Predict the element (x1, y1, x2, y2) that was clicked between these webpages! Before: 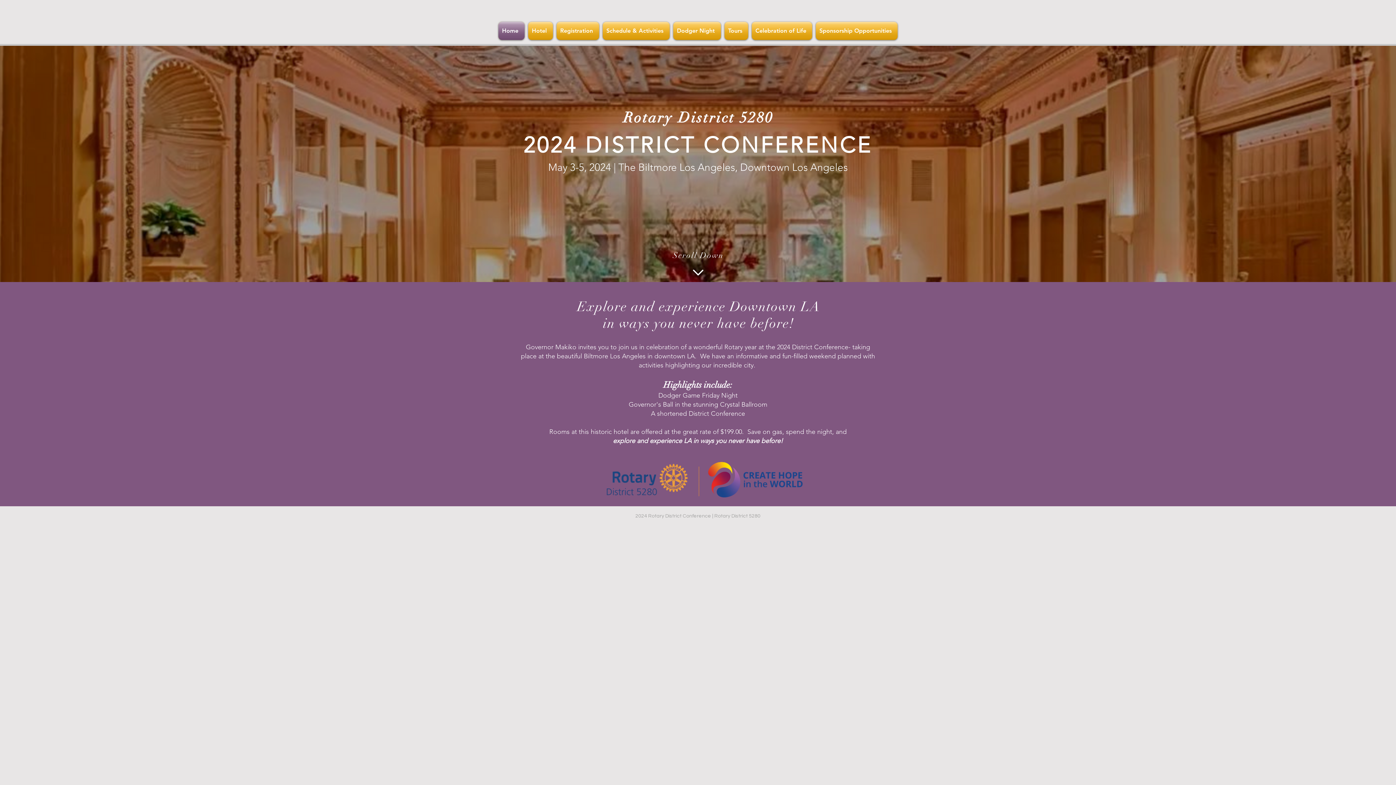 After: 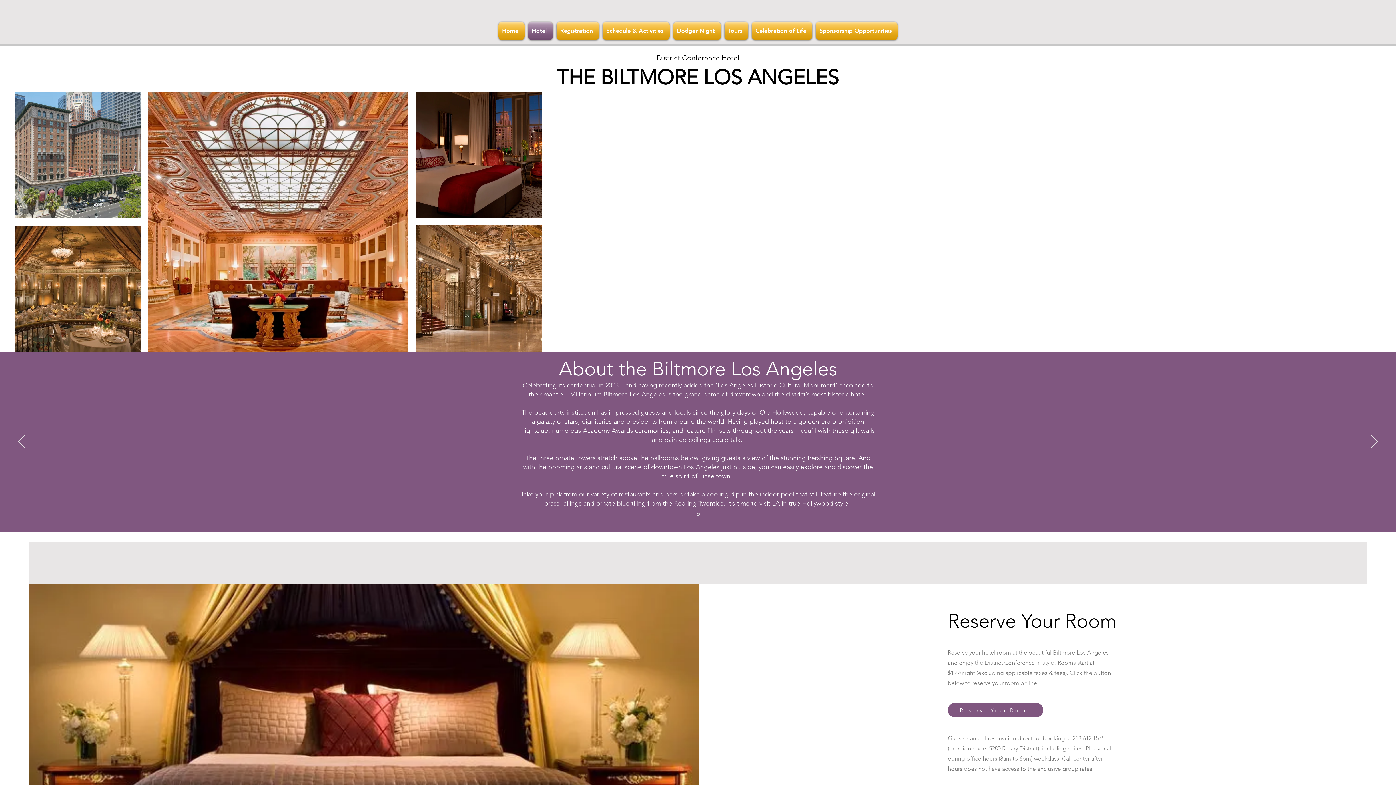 Action: label: Hotel bbox: (526, 21, 554, 40)